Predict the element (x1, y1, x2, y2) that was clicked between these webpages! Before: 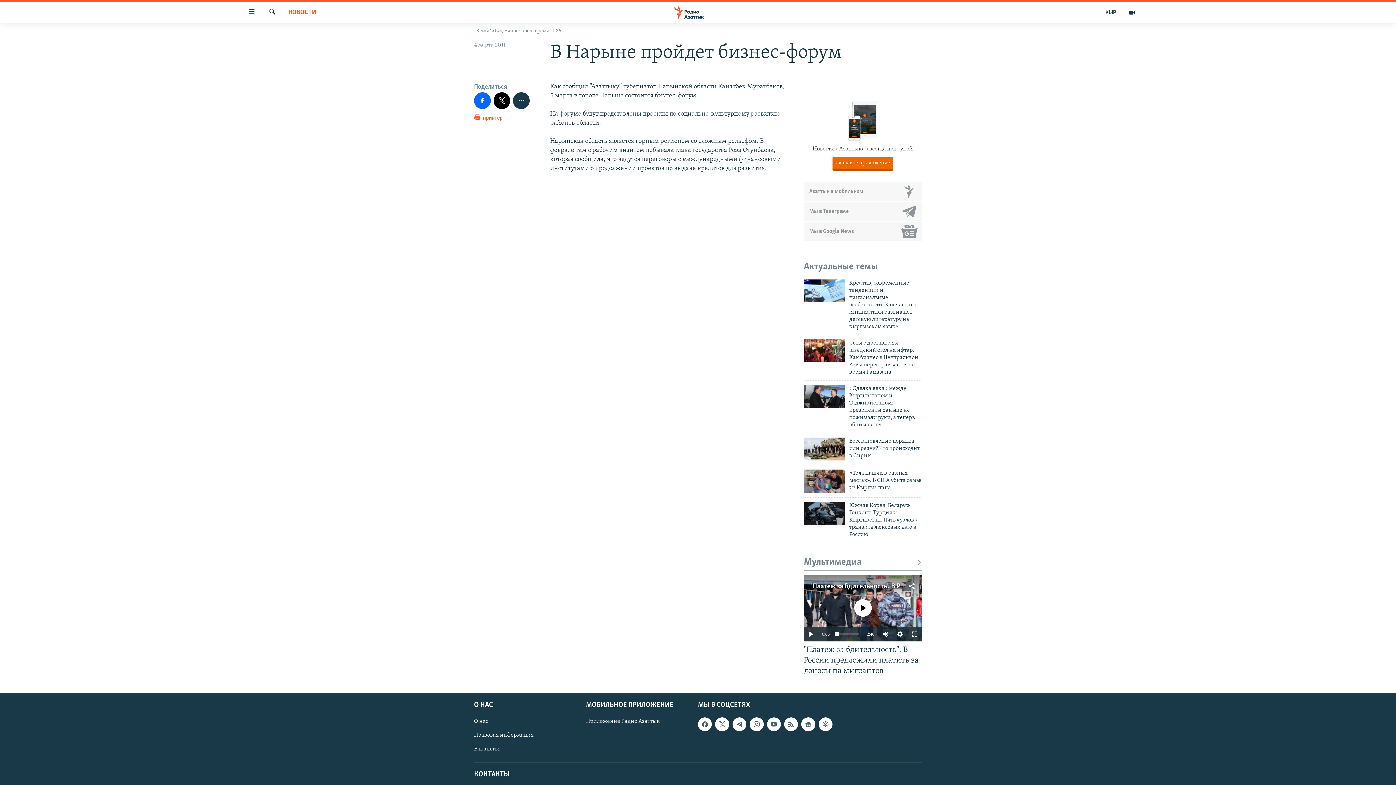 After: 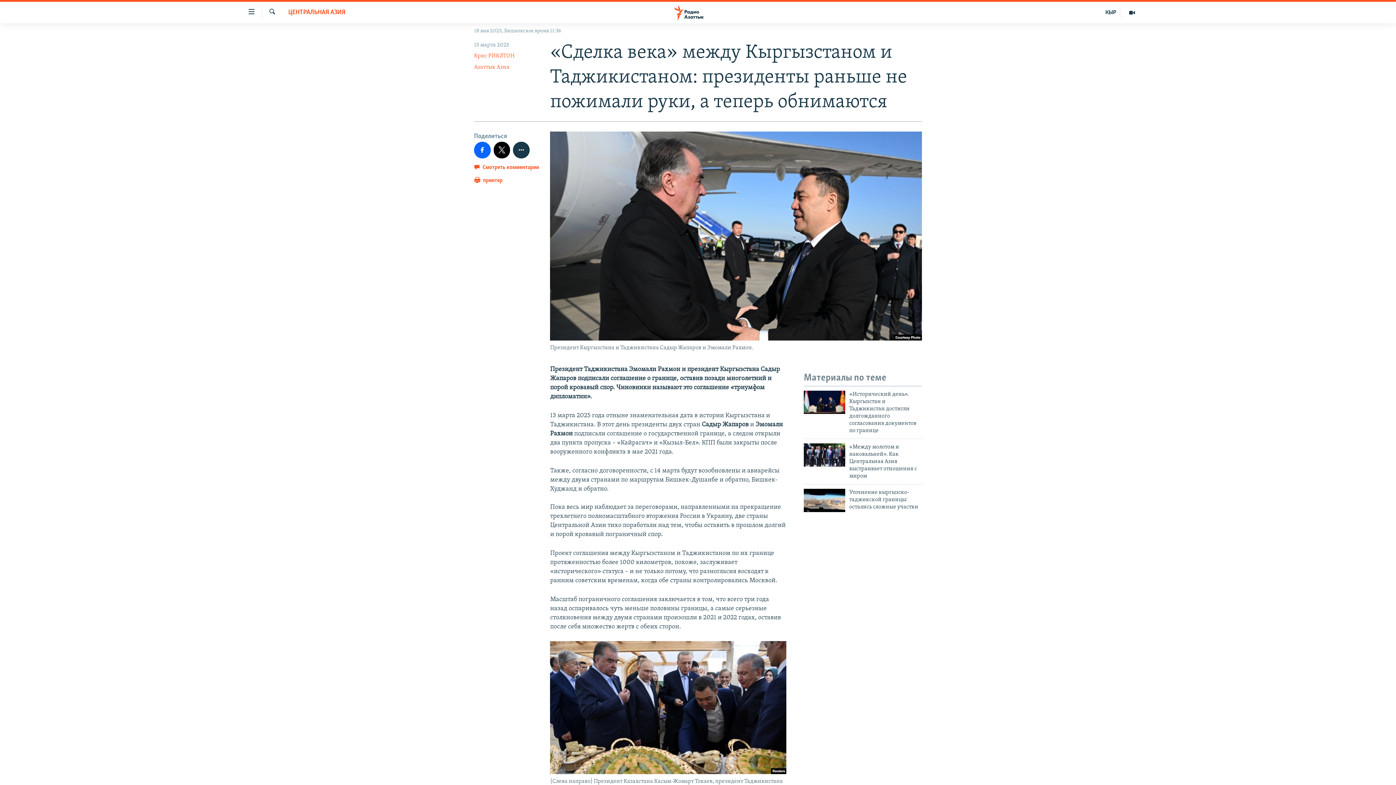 Action: bbox: (804, 384, 845, 408)